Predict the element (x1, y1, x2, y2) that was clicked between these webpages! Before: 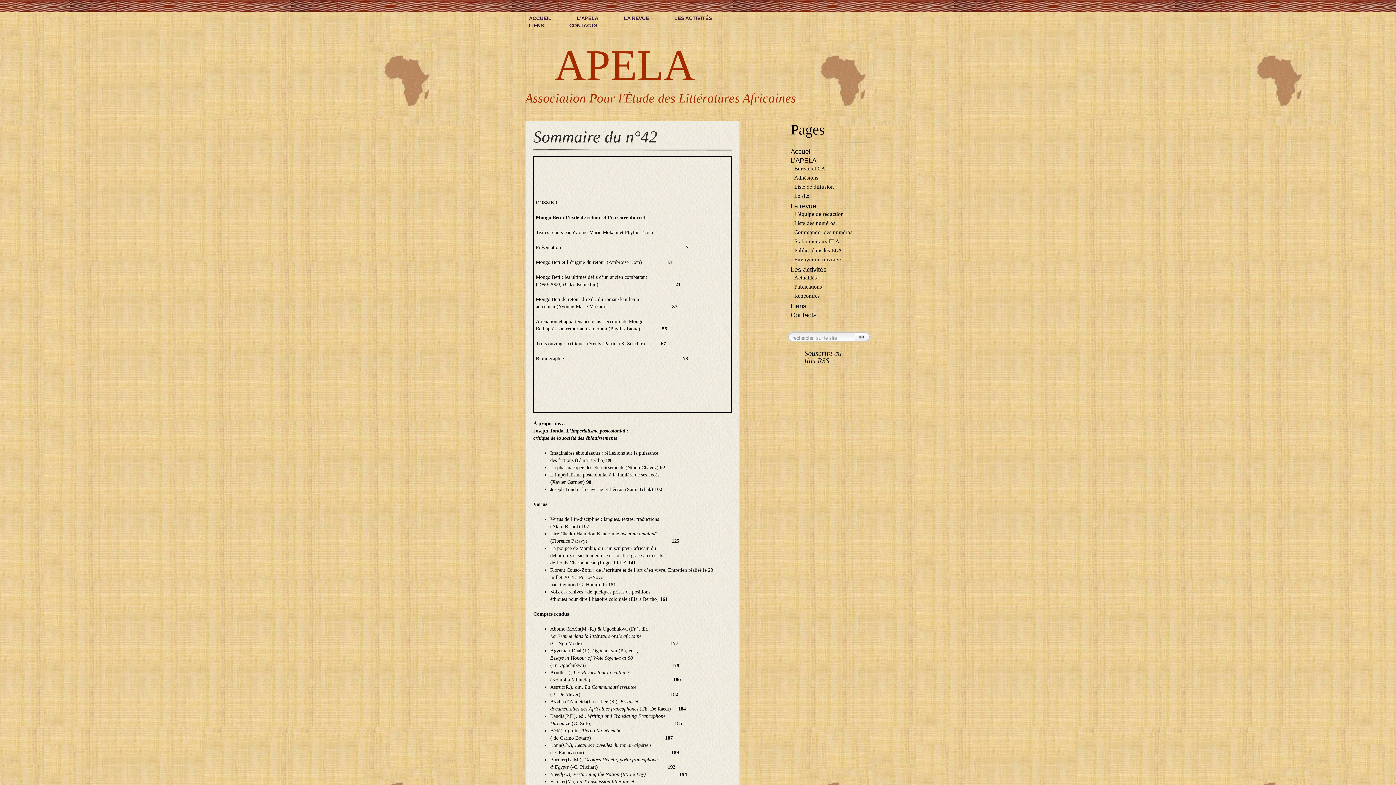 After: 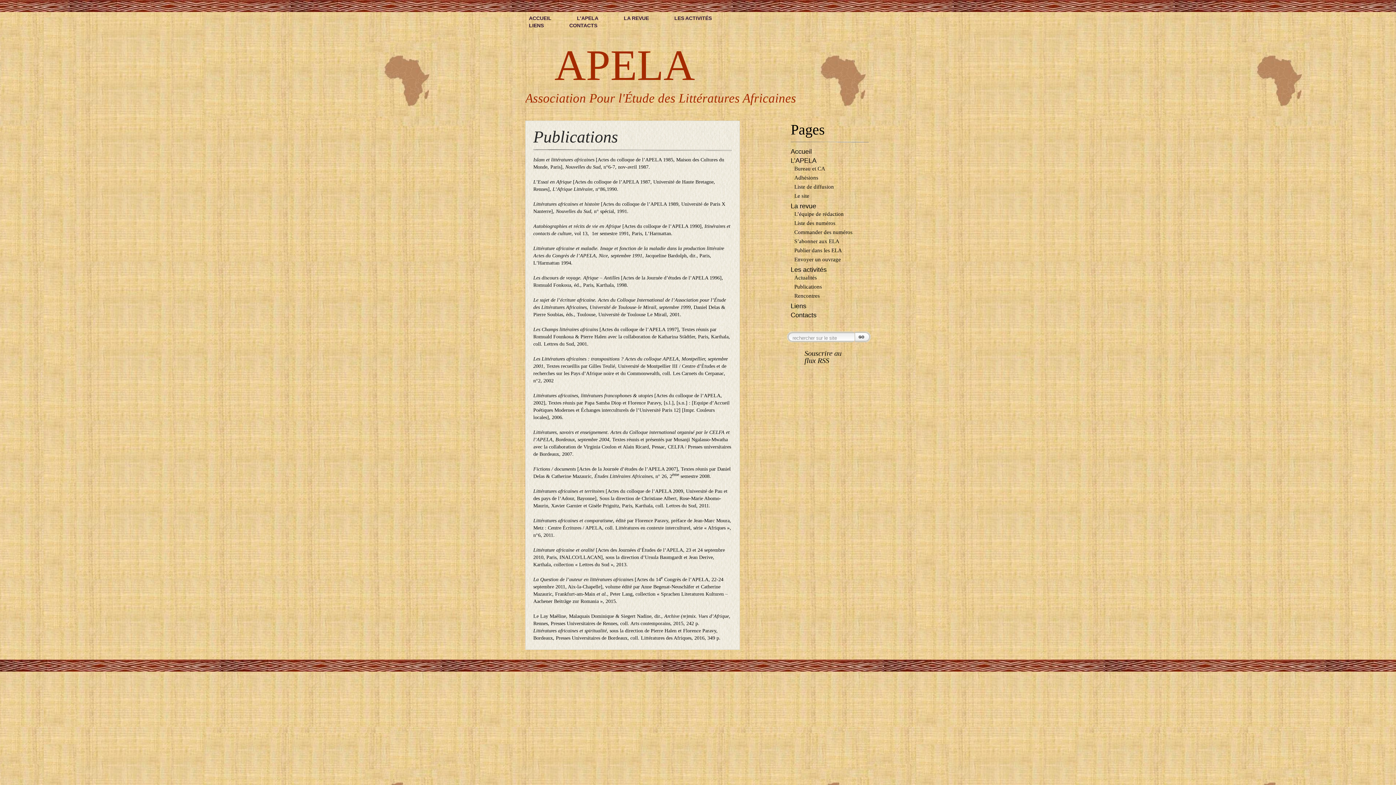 Action: label: Publications bbox: (794, 284, 822, 289)